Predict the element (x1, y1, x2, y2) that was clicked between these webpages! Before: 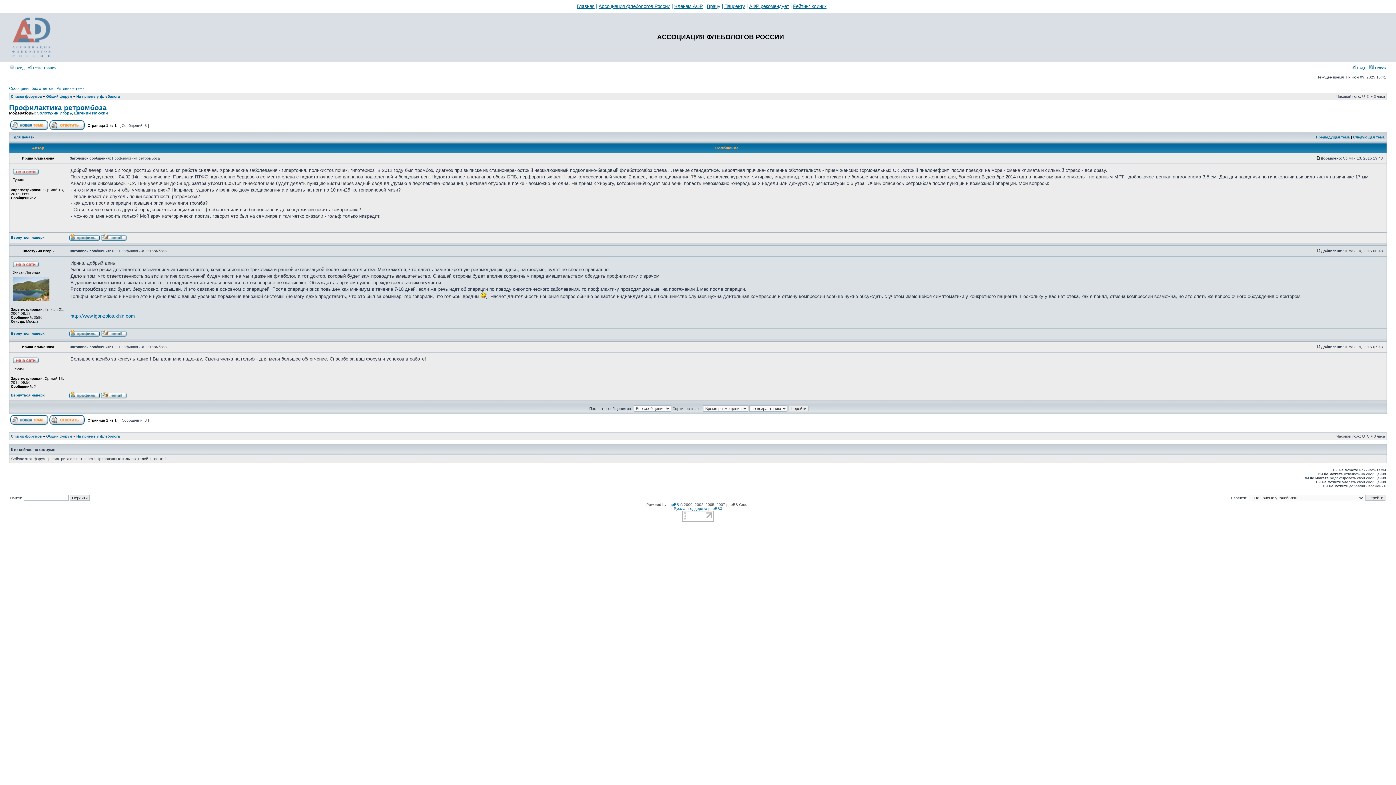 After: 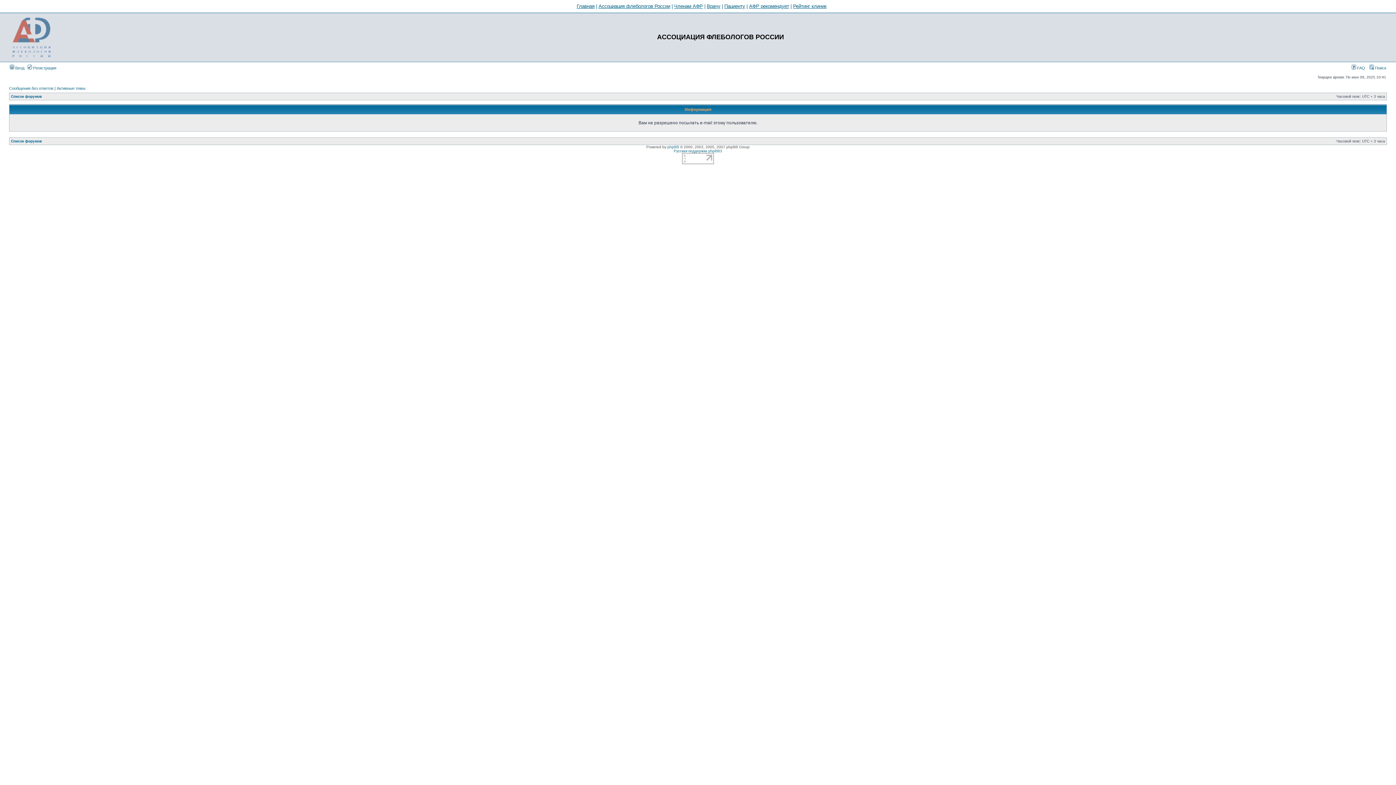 Action: bbox: (100, 333, 126, 337)